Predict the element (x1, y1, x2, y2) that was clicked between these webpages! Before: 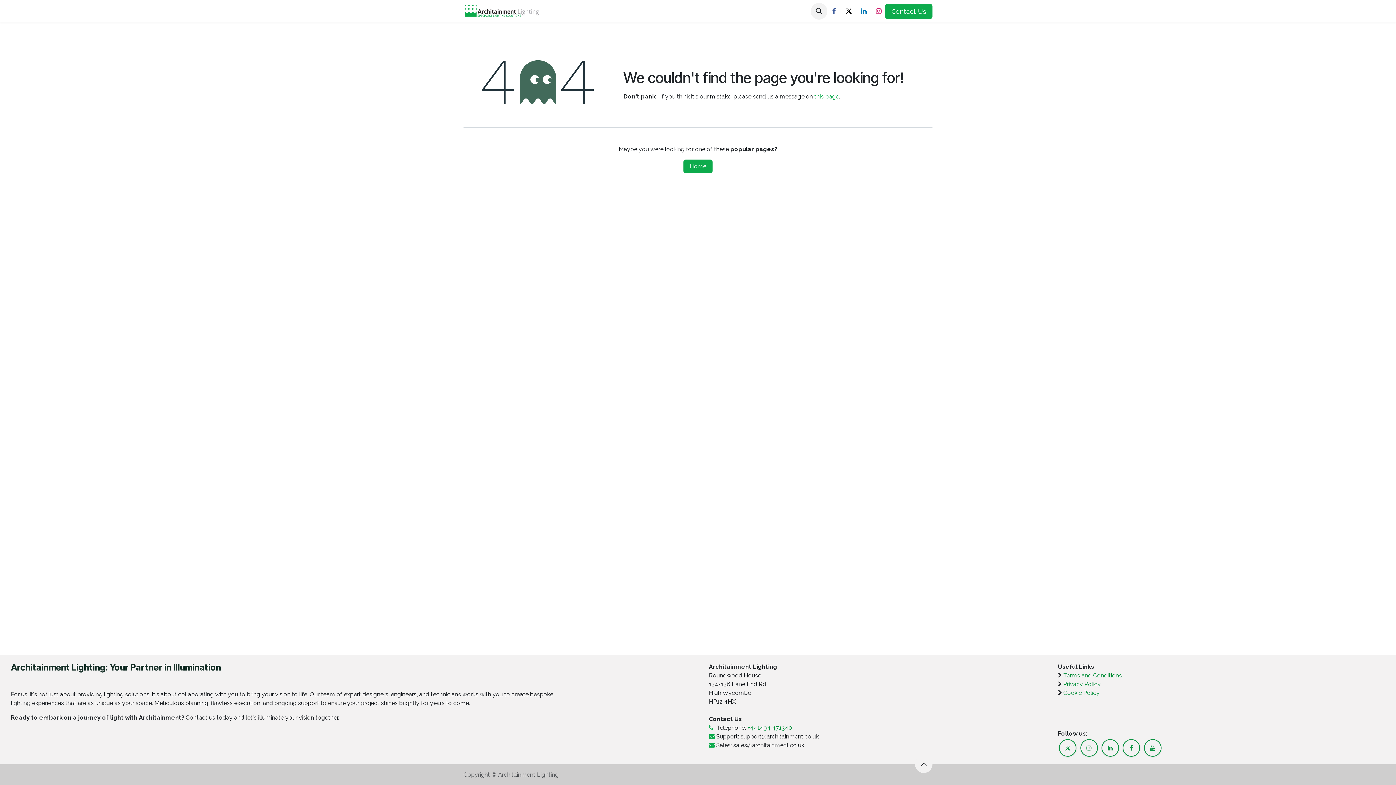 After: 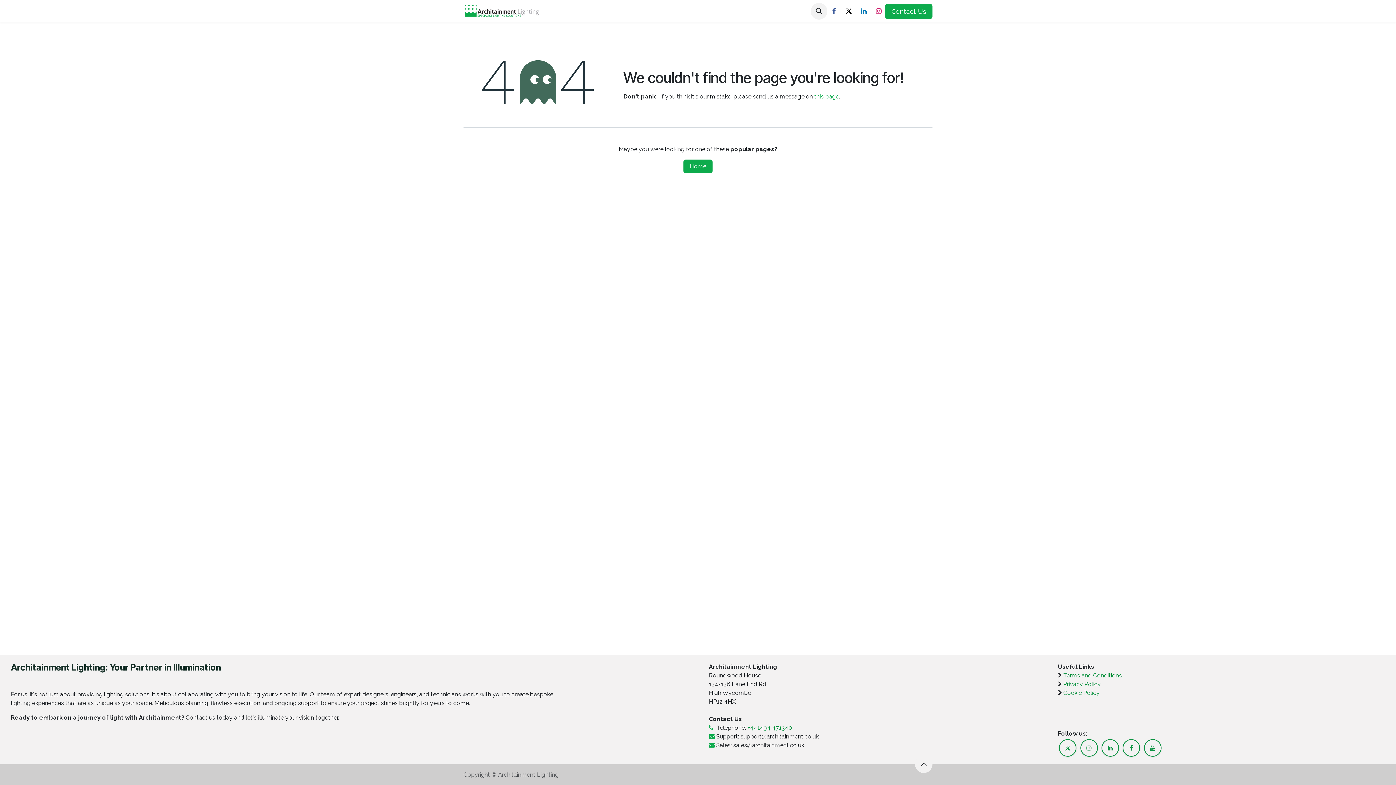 Action: bbox: (574, 3, 616, 19) label: Products 